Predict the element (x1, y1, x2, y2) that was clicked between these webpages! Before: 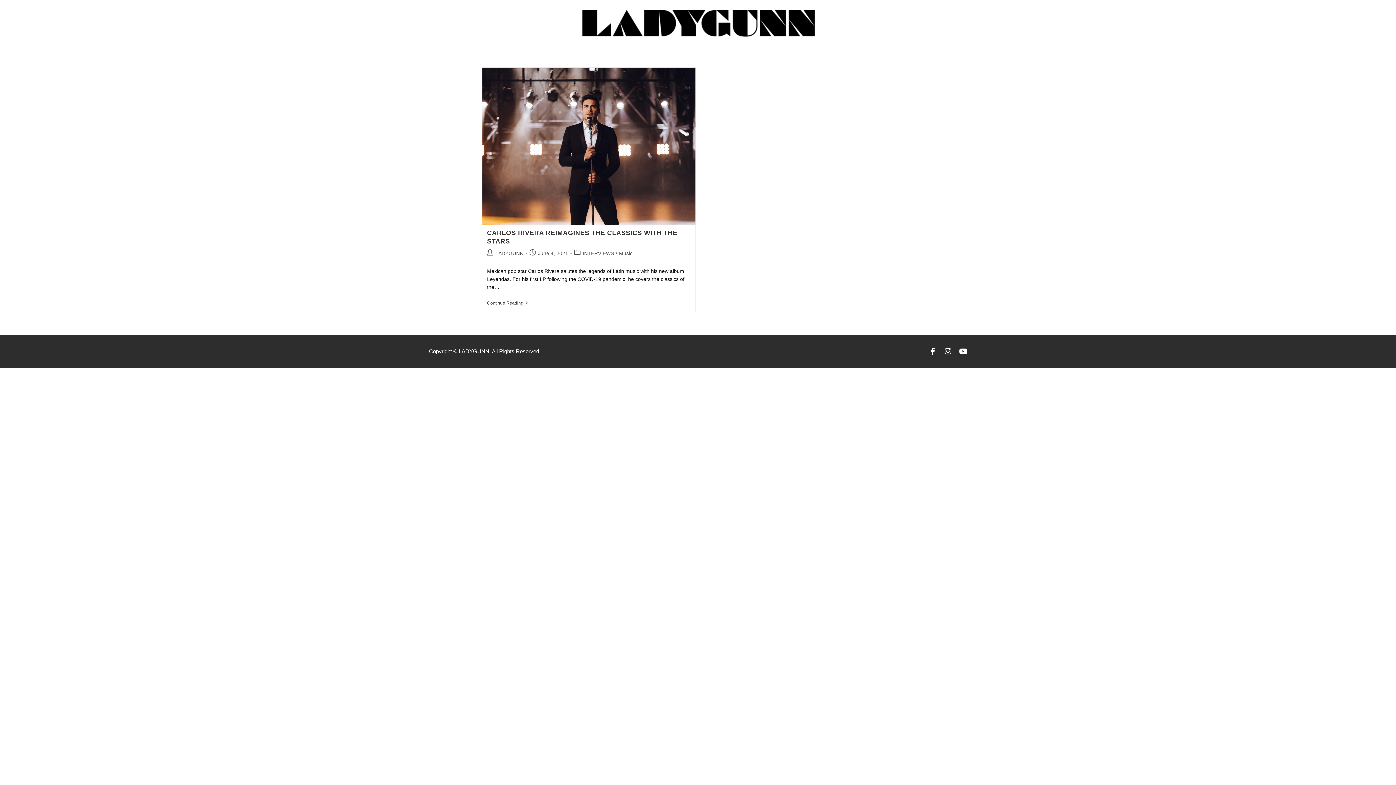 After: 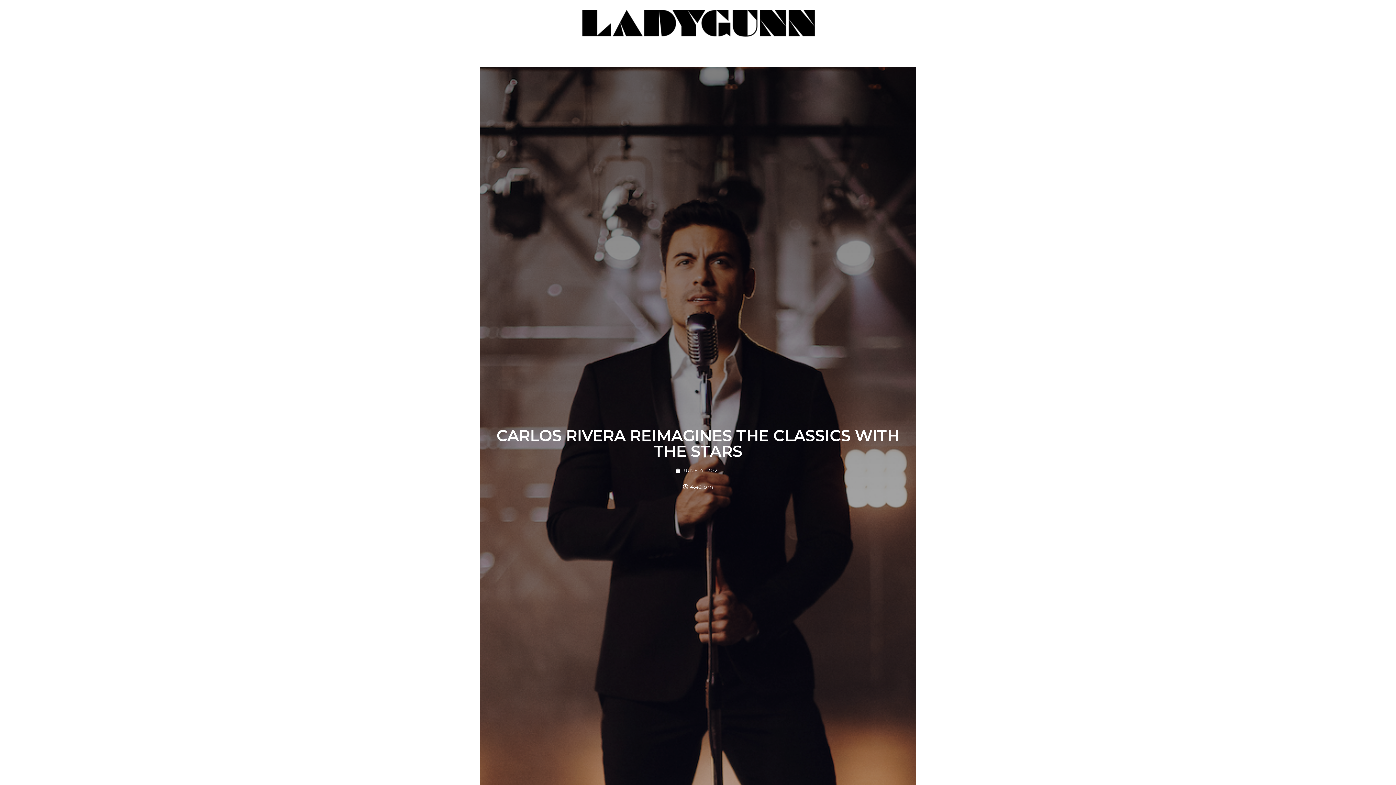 Action: bbox: (482, 67, 695, 225)